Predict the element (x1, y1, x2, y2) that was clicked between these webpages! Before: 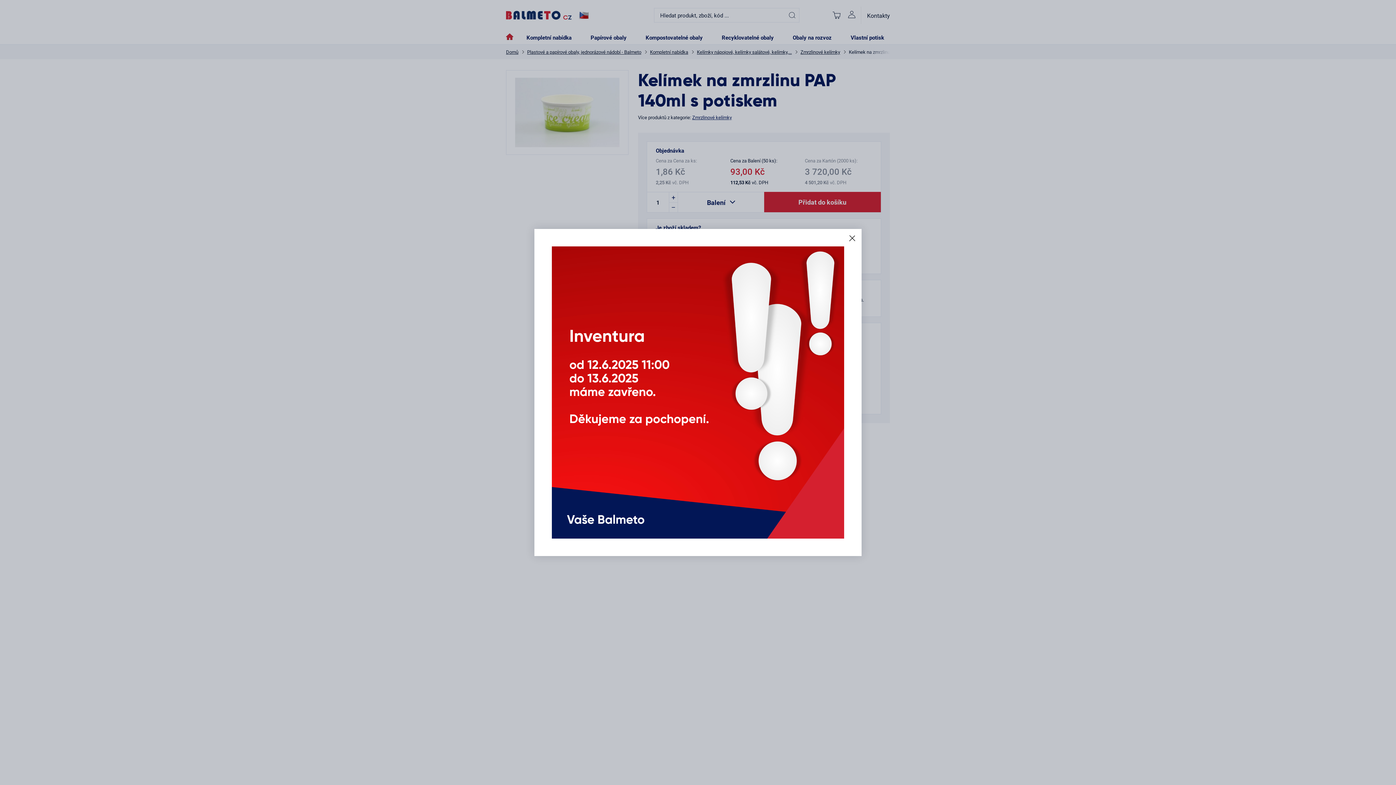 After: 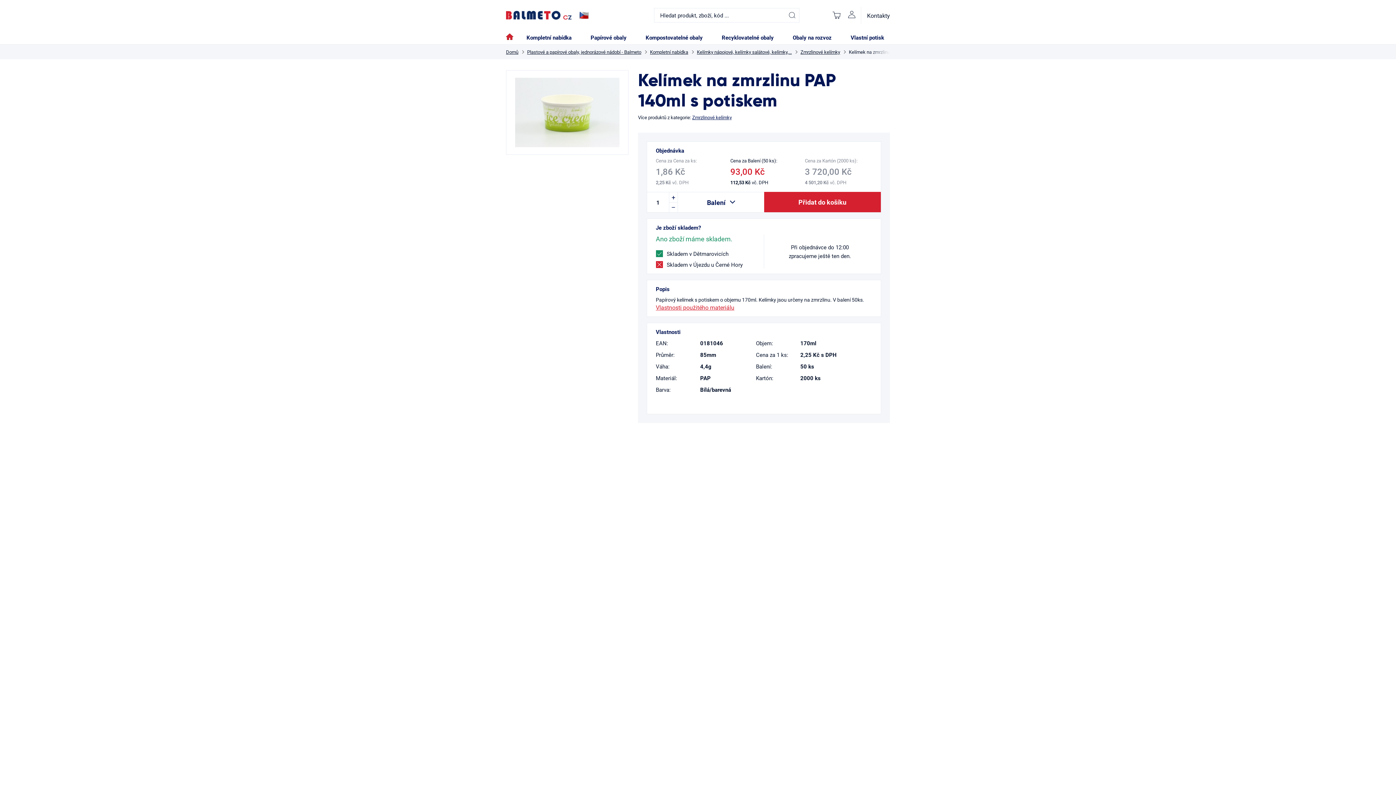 Action: bbox: (842, 229, 861, 248)